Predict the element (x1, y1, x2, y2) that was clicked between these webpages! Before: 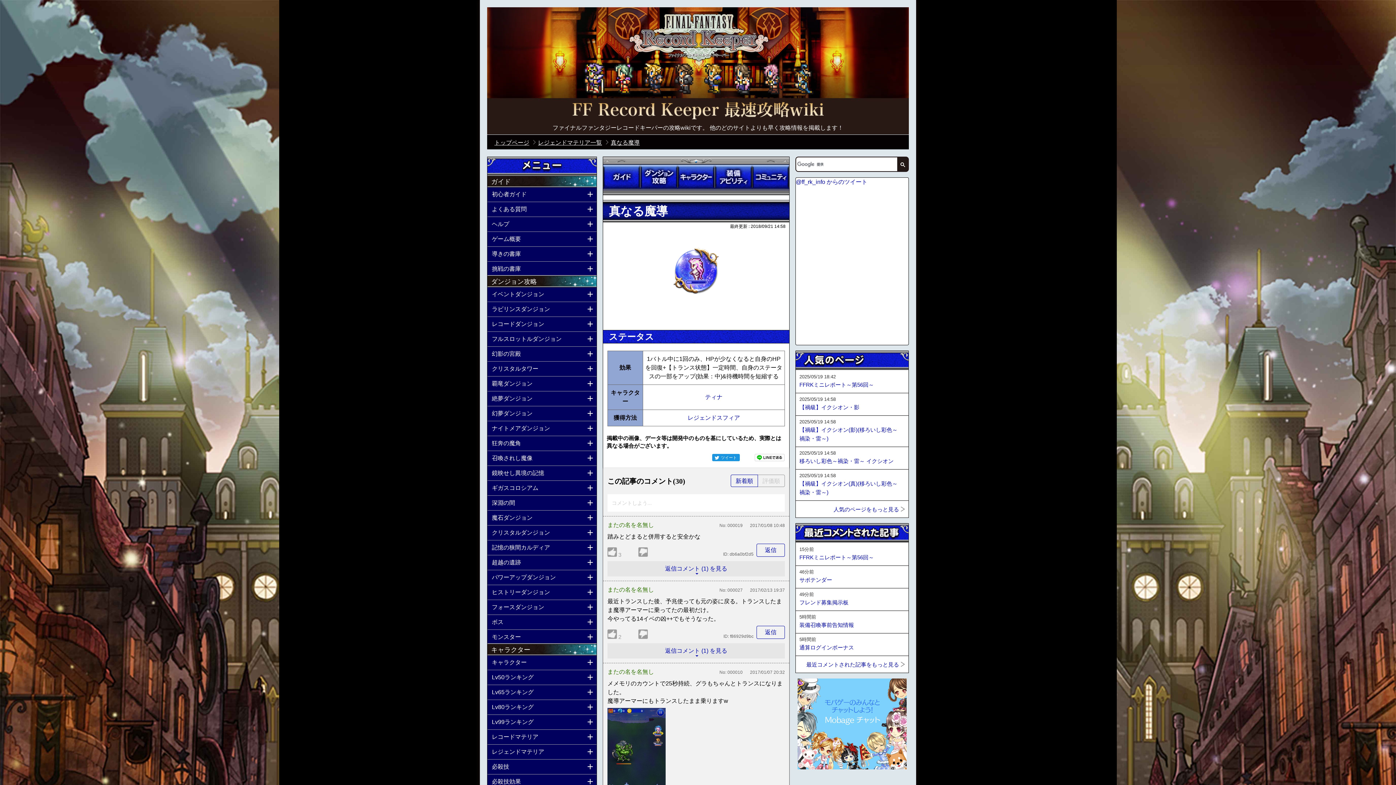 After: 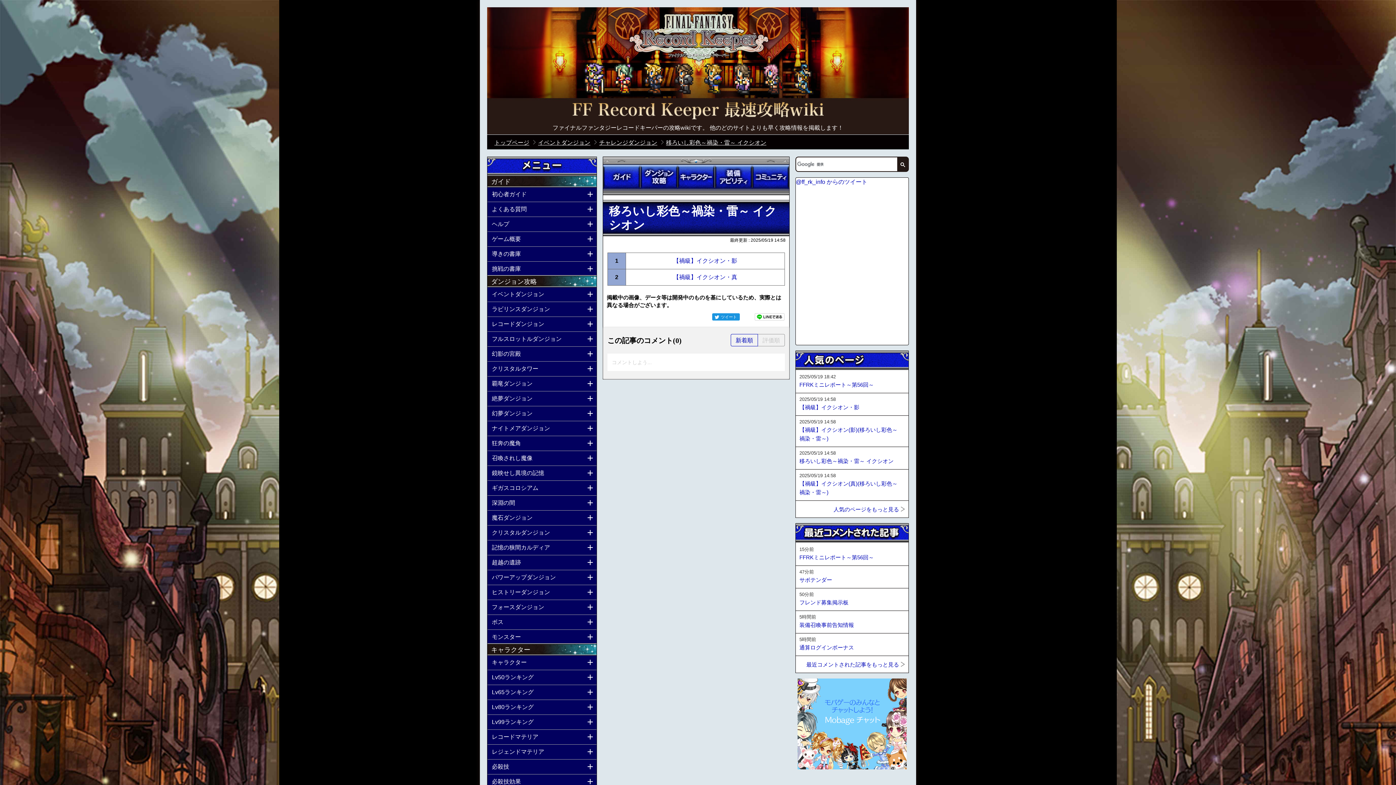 Action: bbox: (799, 457, 893, 465) label: 移ろいし彩色～禍染・雷～ イクシオン